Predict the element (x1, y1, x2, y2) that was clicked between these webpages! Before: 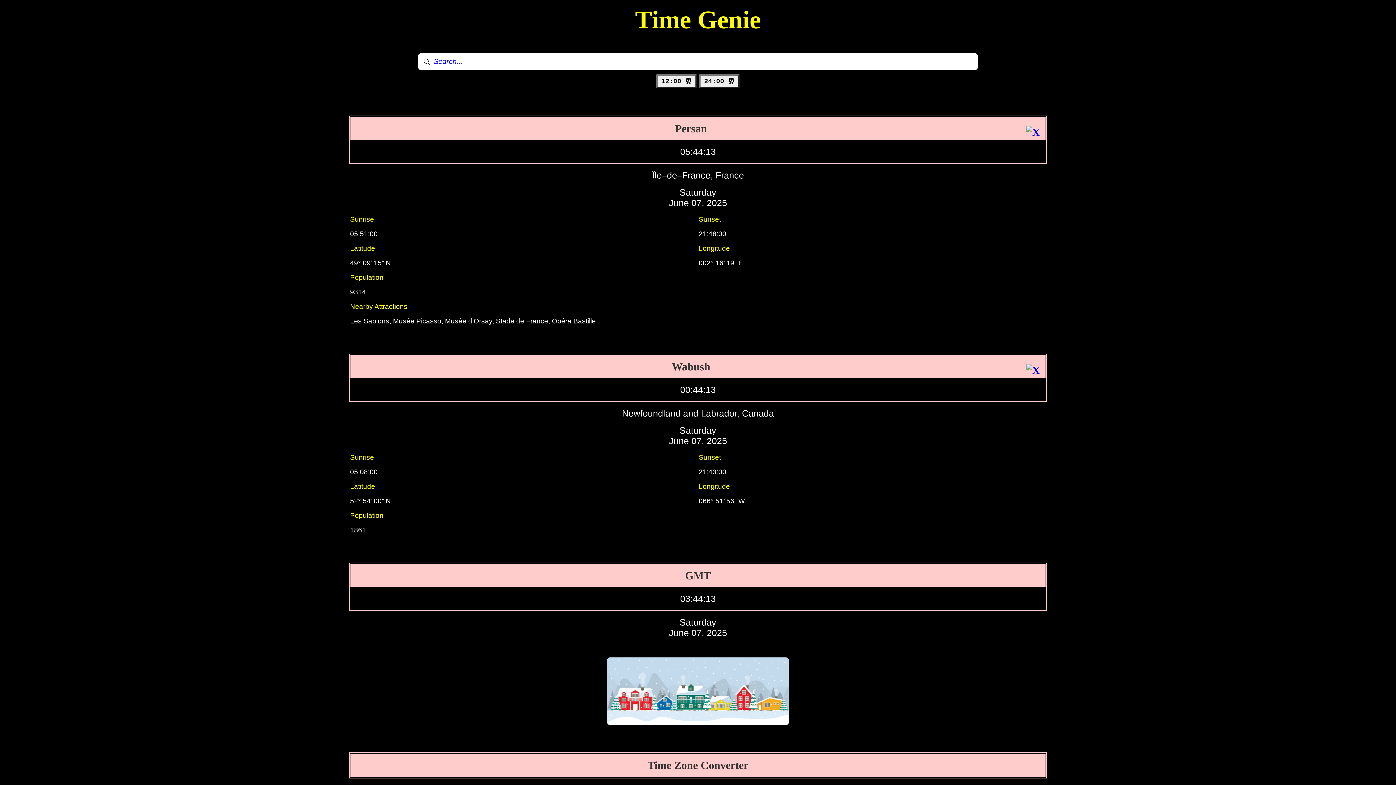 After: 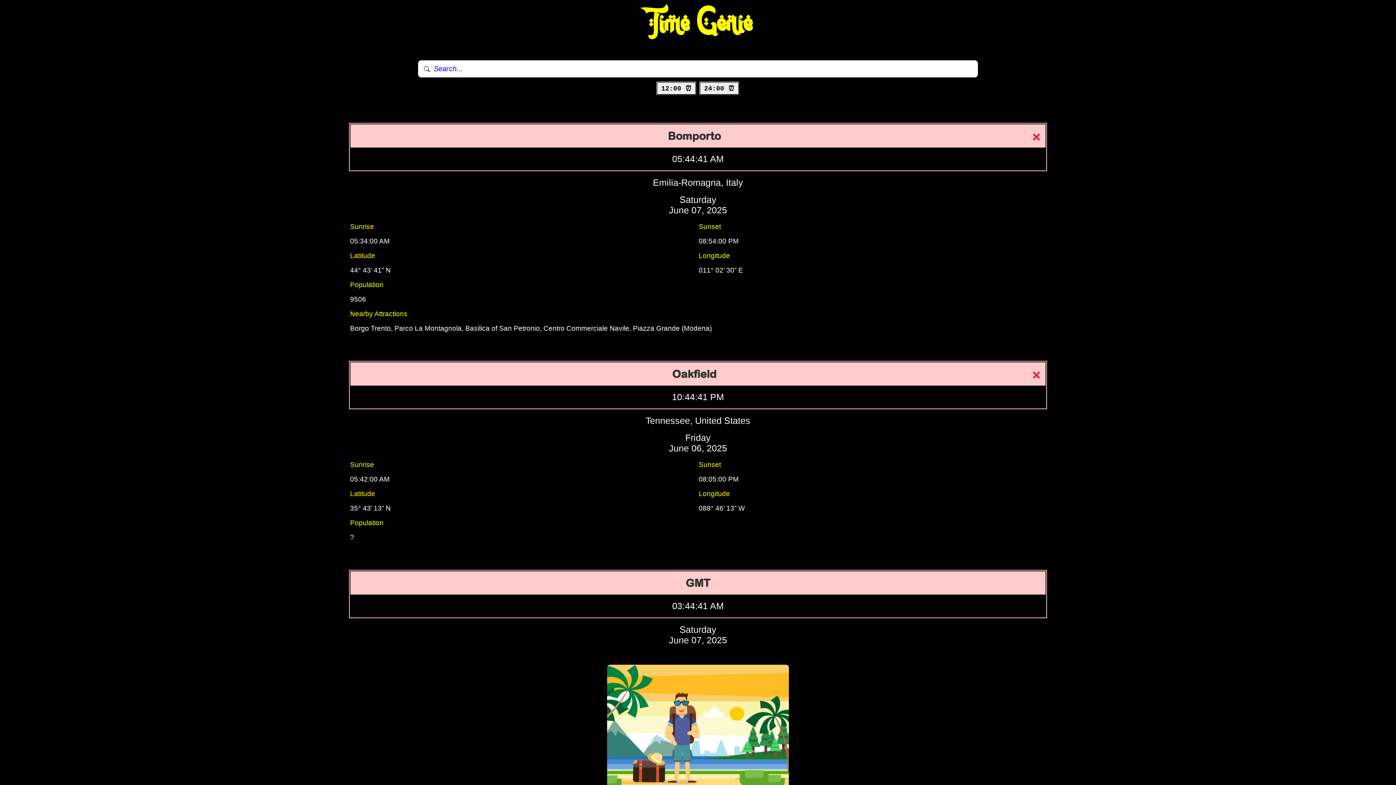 Action: bbox: (656, 74, 697, 88) label: 12:00 ⏰